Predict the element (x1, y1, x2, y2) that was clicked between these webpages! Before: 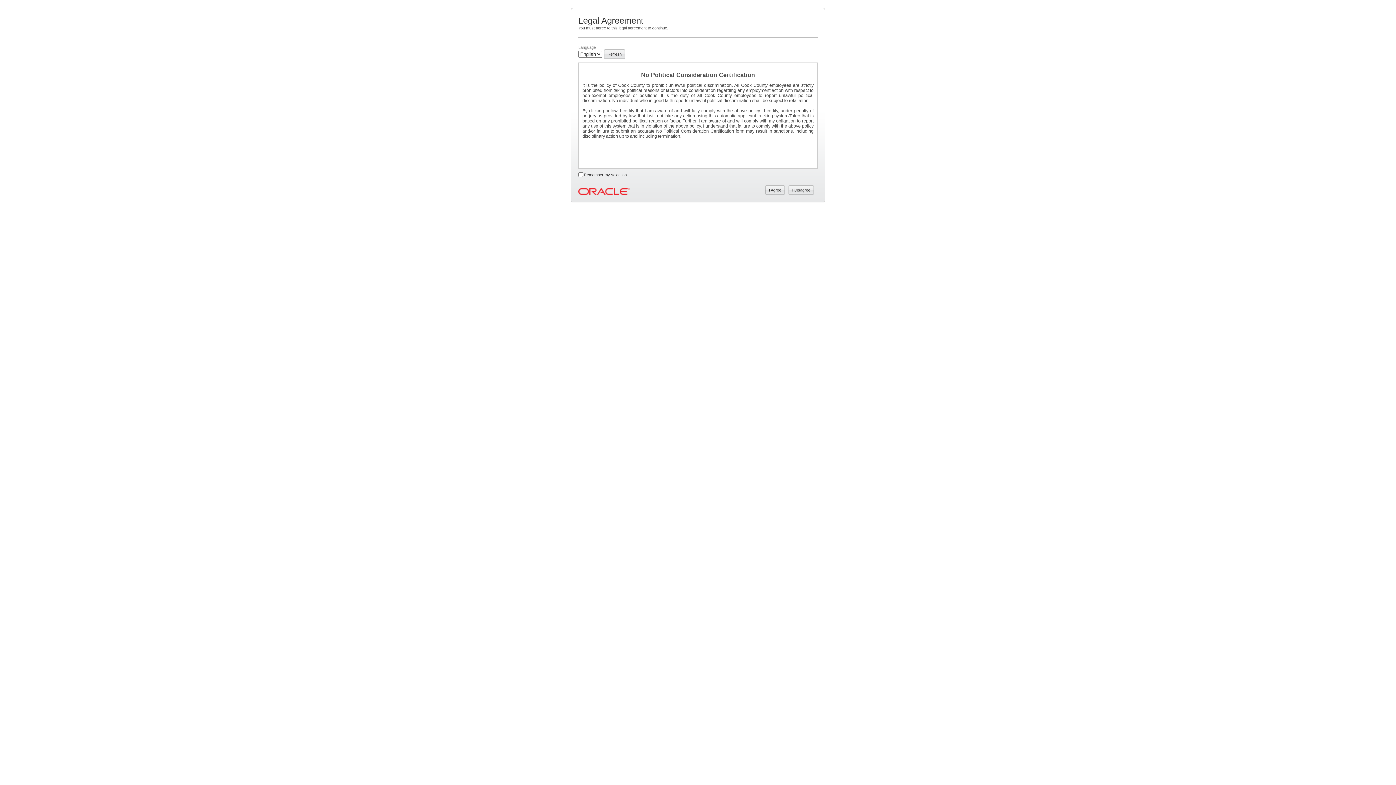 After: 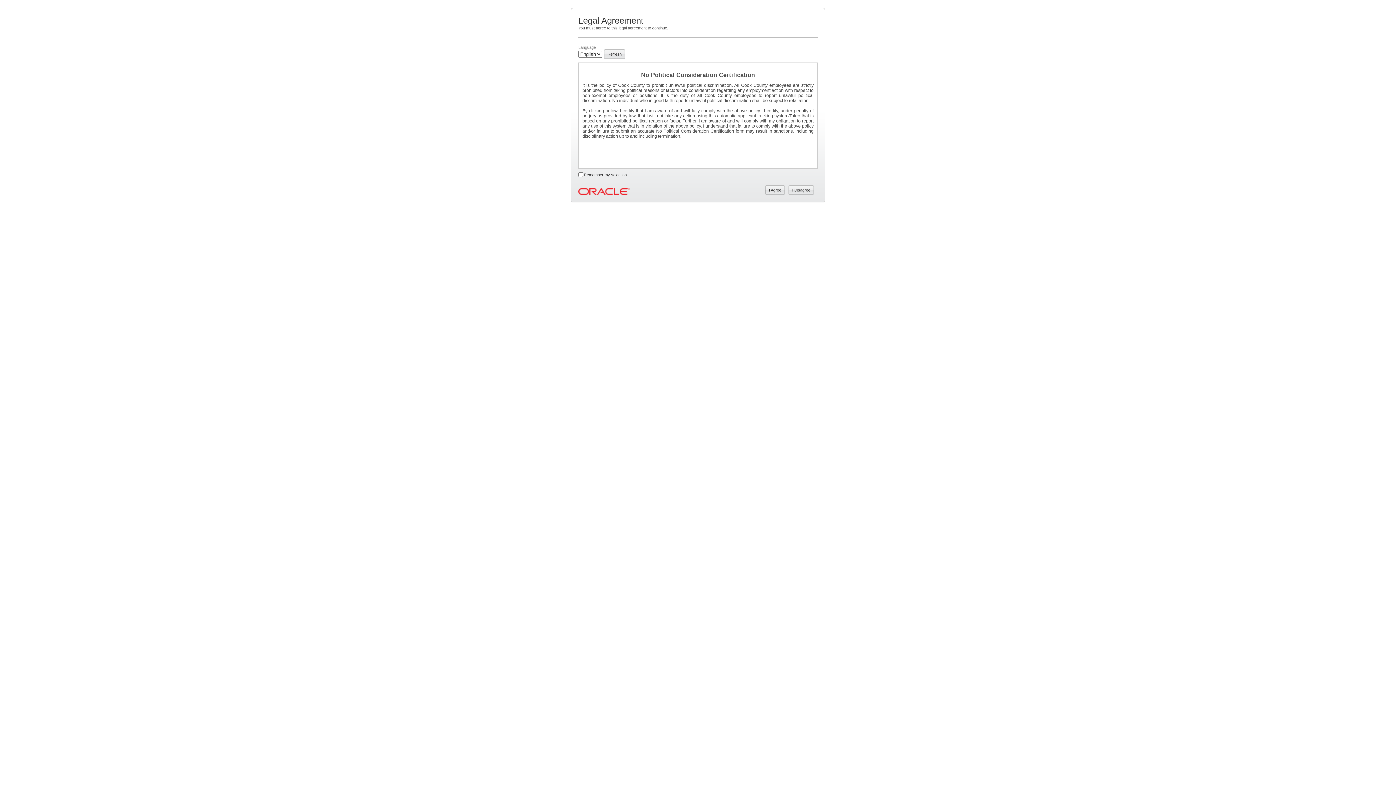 Action: label: Refresh bbox: (604, 49, 625, 58)